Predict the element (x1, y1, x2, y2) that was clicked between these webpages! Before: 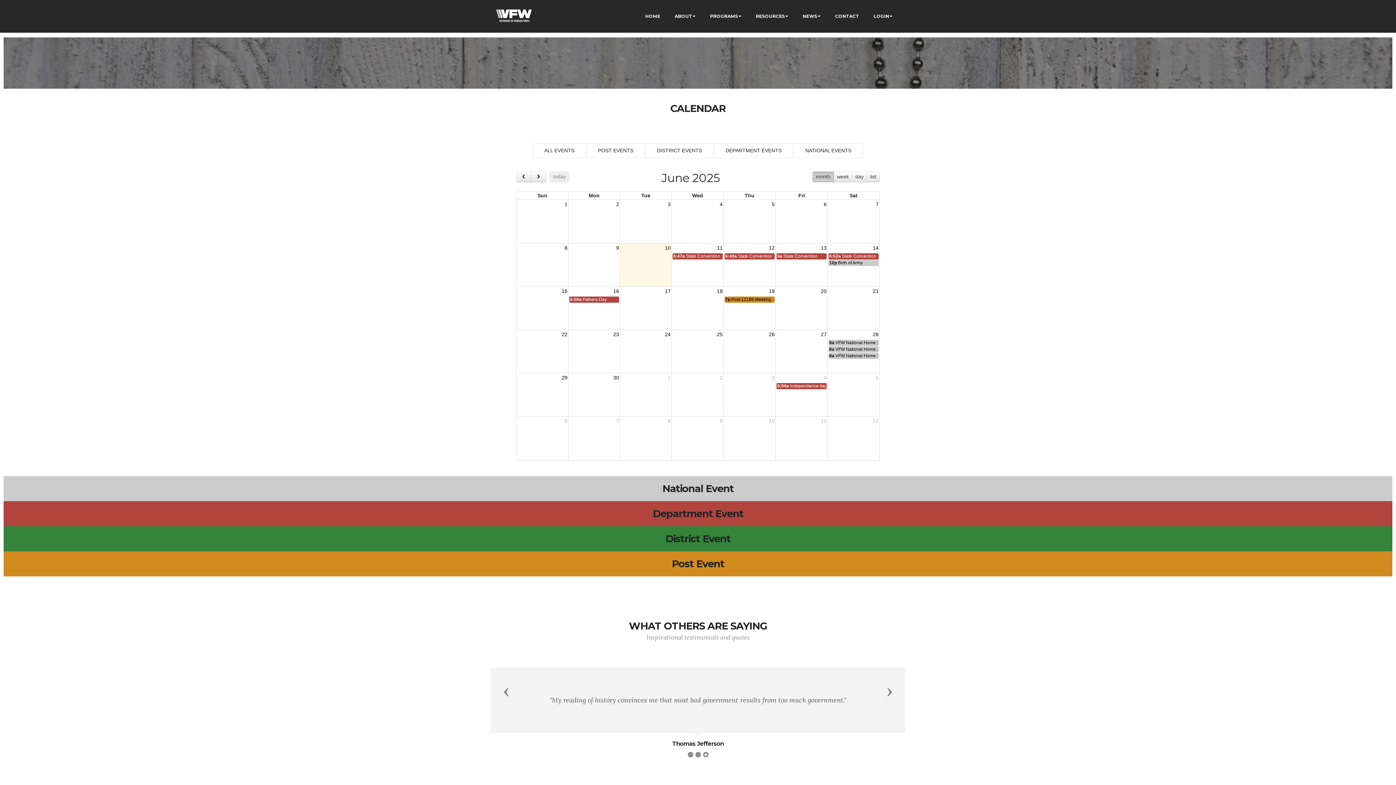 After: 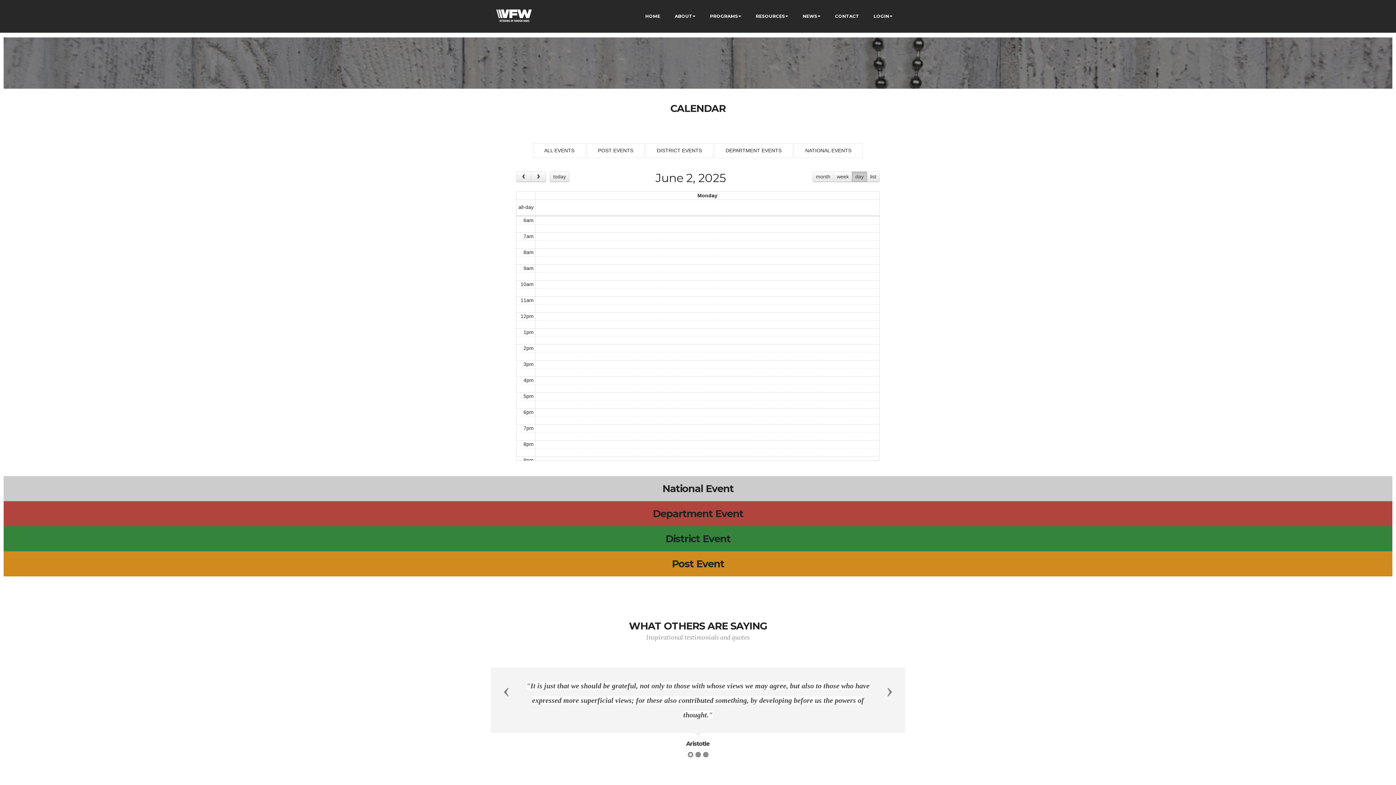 Action: bbox: (615, 200, 620, 209) label: 2